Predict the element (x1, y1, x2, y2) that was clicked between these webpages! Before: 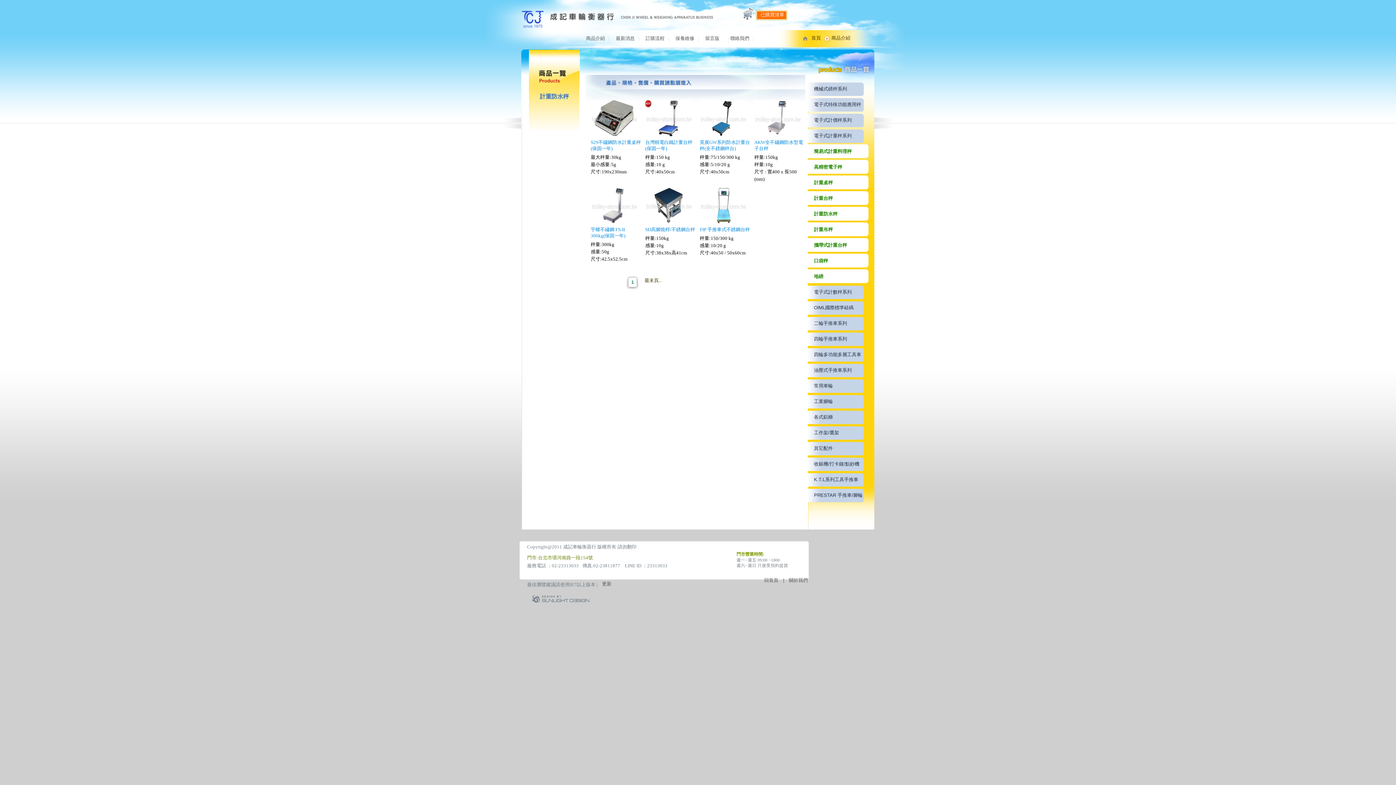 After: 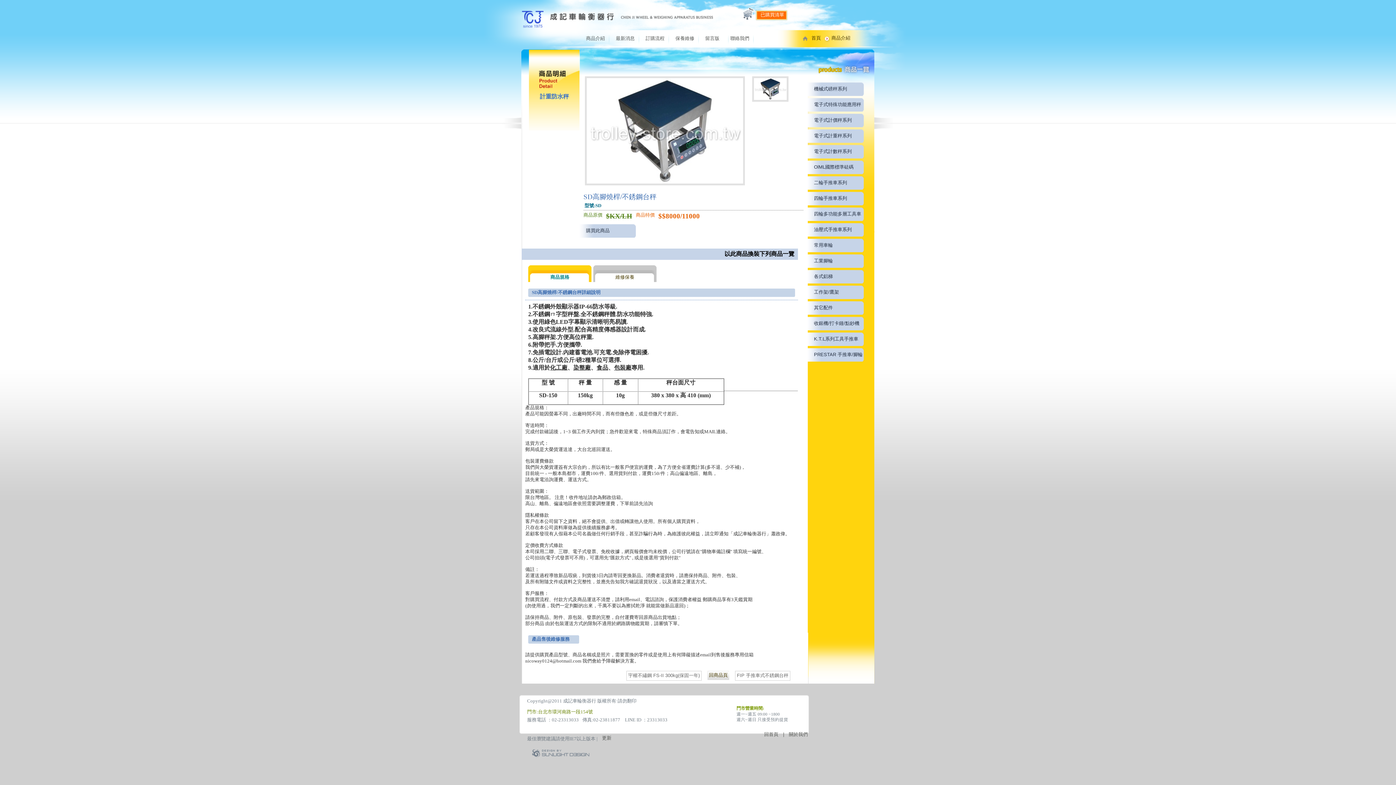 Action: bbox: (643, 185, 693, 225)